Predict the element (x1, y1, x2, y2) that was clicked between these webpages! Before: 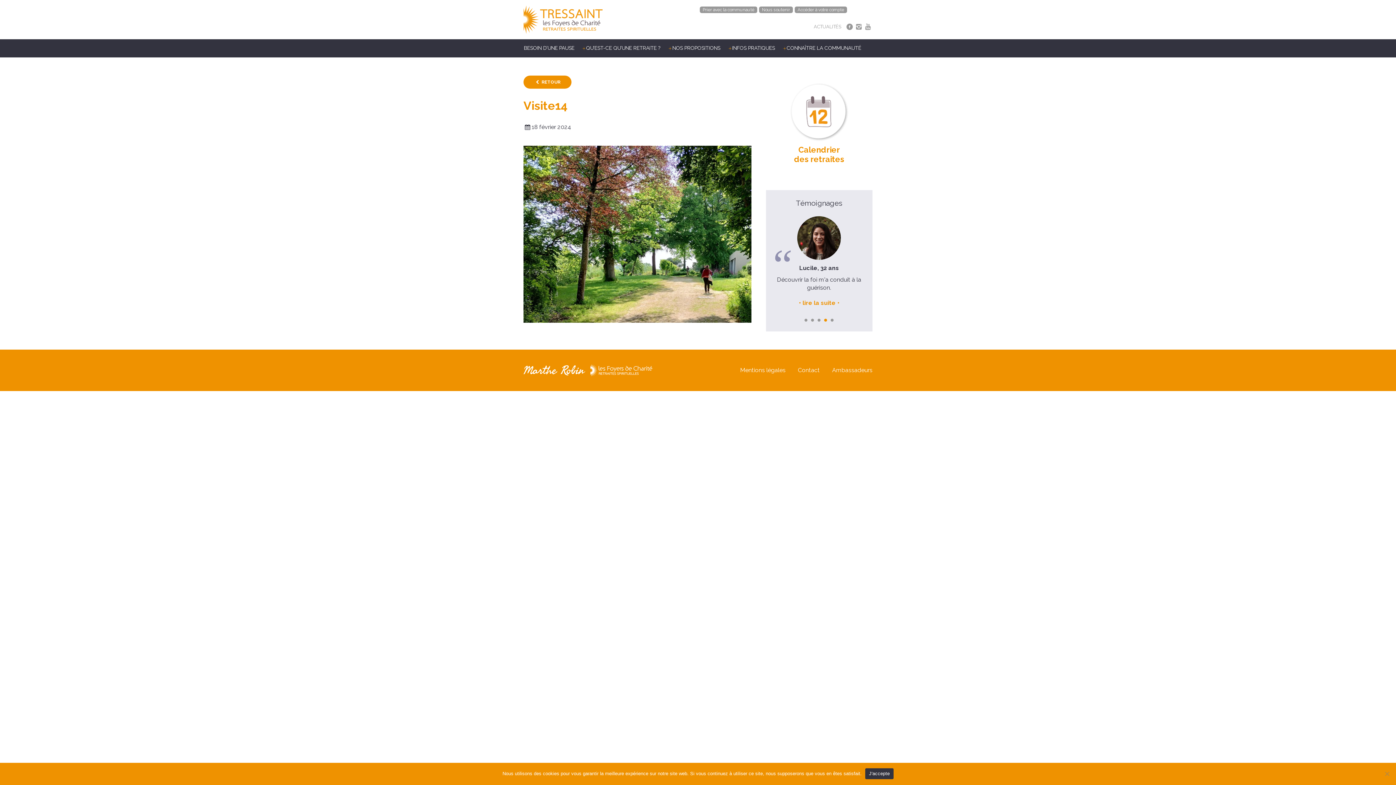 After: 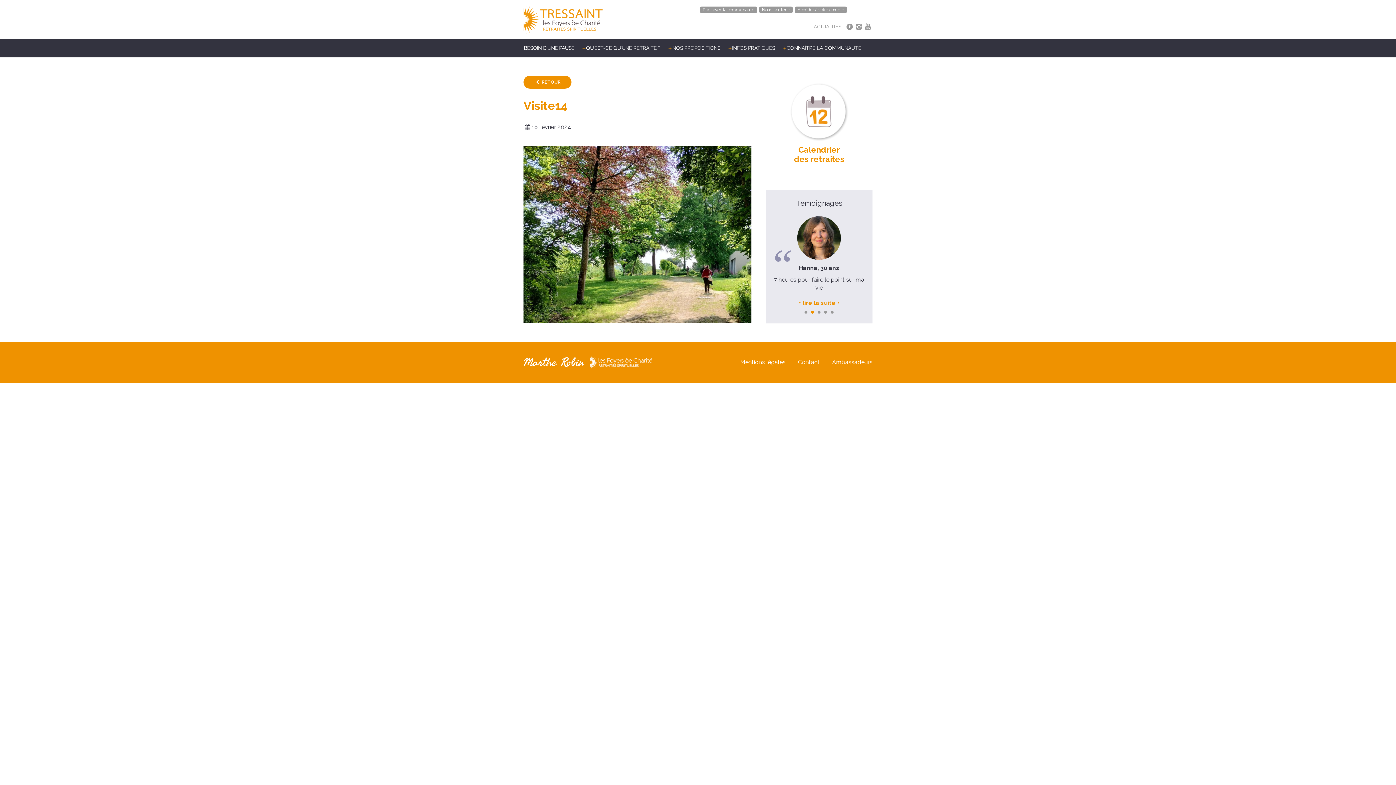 Action: label: J'accepte bbox: (865, 768, 893, 779)